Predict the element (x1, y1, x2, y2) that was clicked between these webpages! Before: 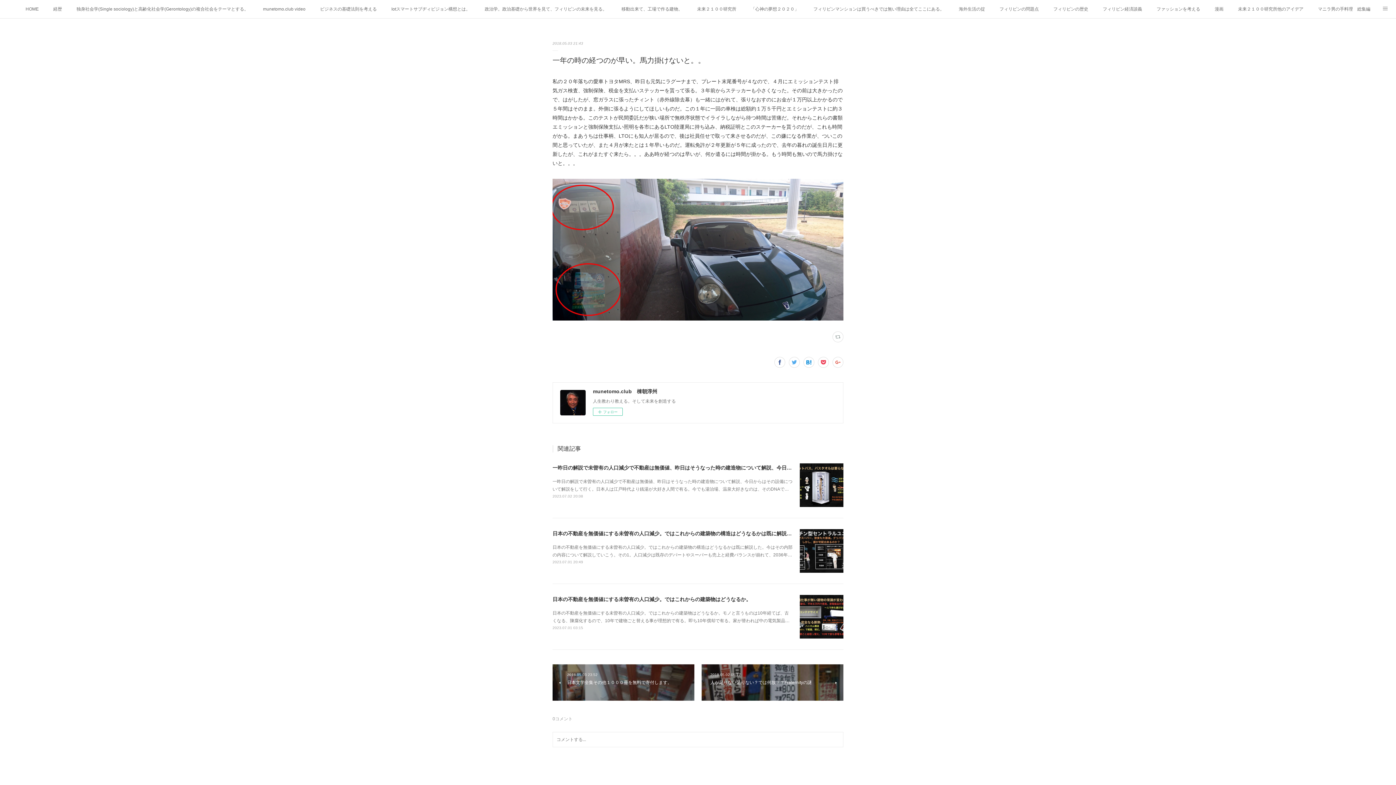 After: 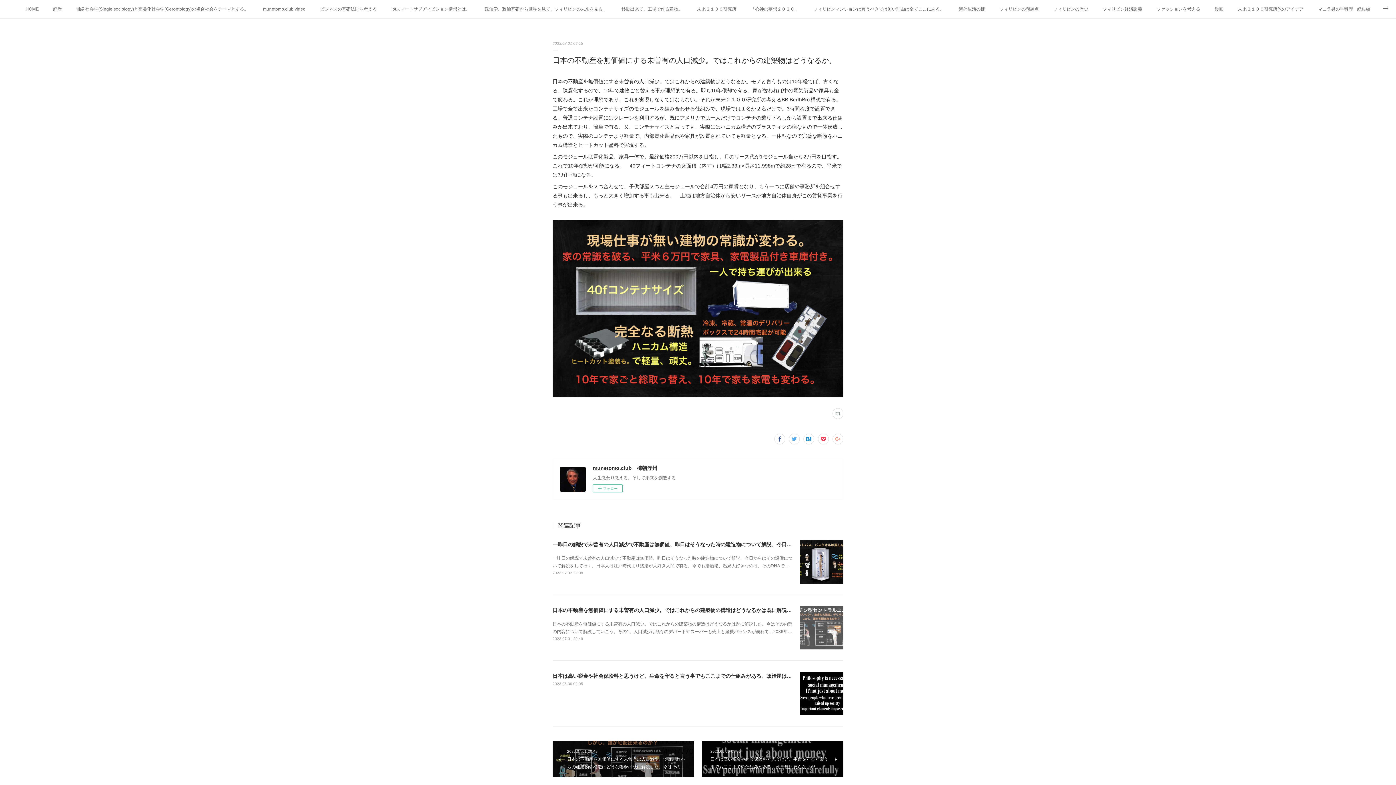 Action: bbox: (800, 595, 843, 638)